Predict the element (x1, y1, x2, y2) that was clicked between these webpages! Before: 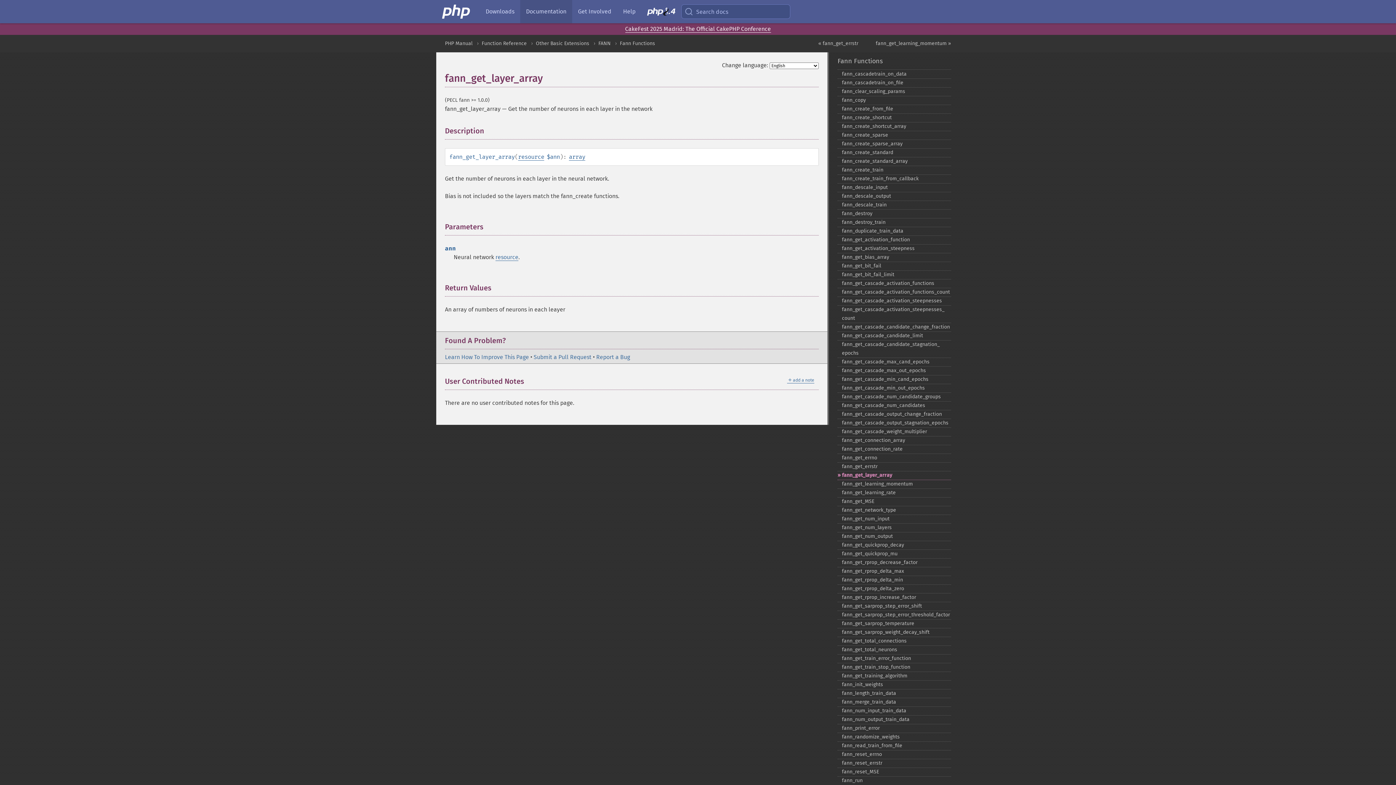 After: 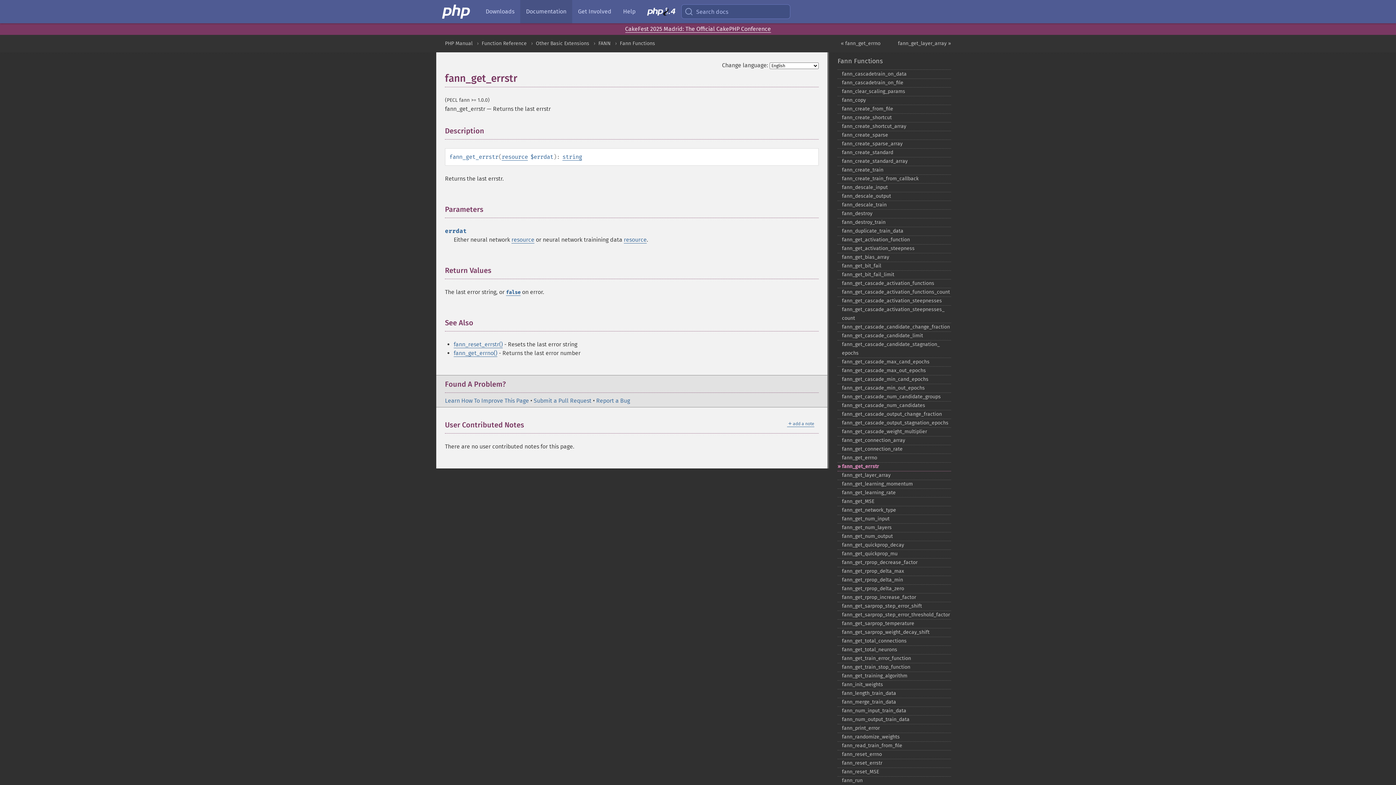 Action: bbox: (837, 462, 951, 471) label: fann_​get_​errstr